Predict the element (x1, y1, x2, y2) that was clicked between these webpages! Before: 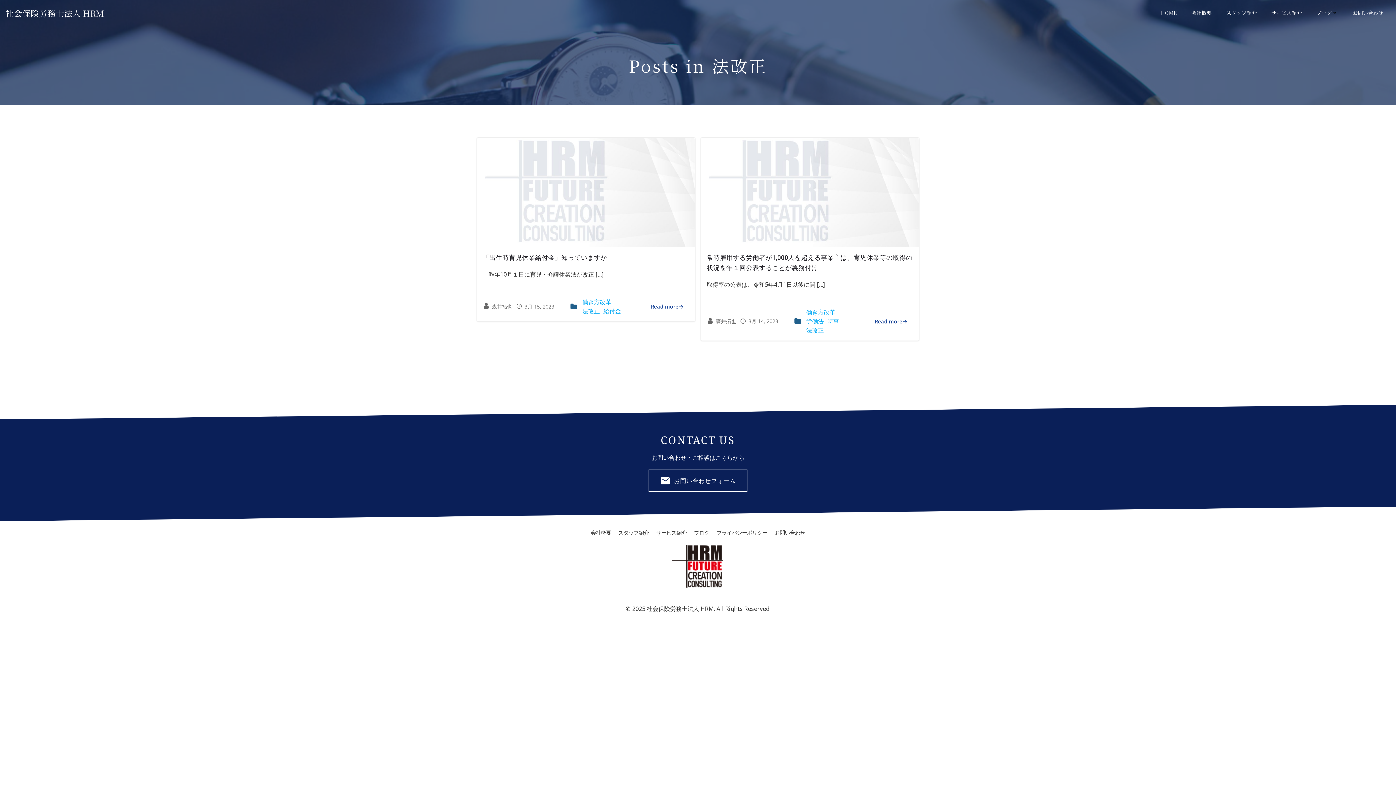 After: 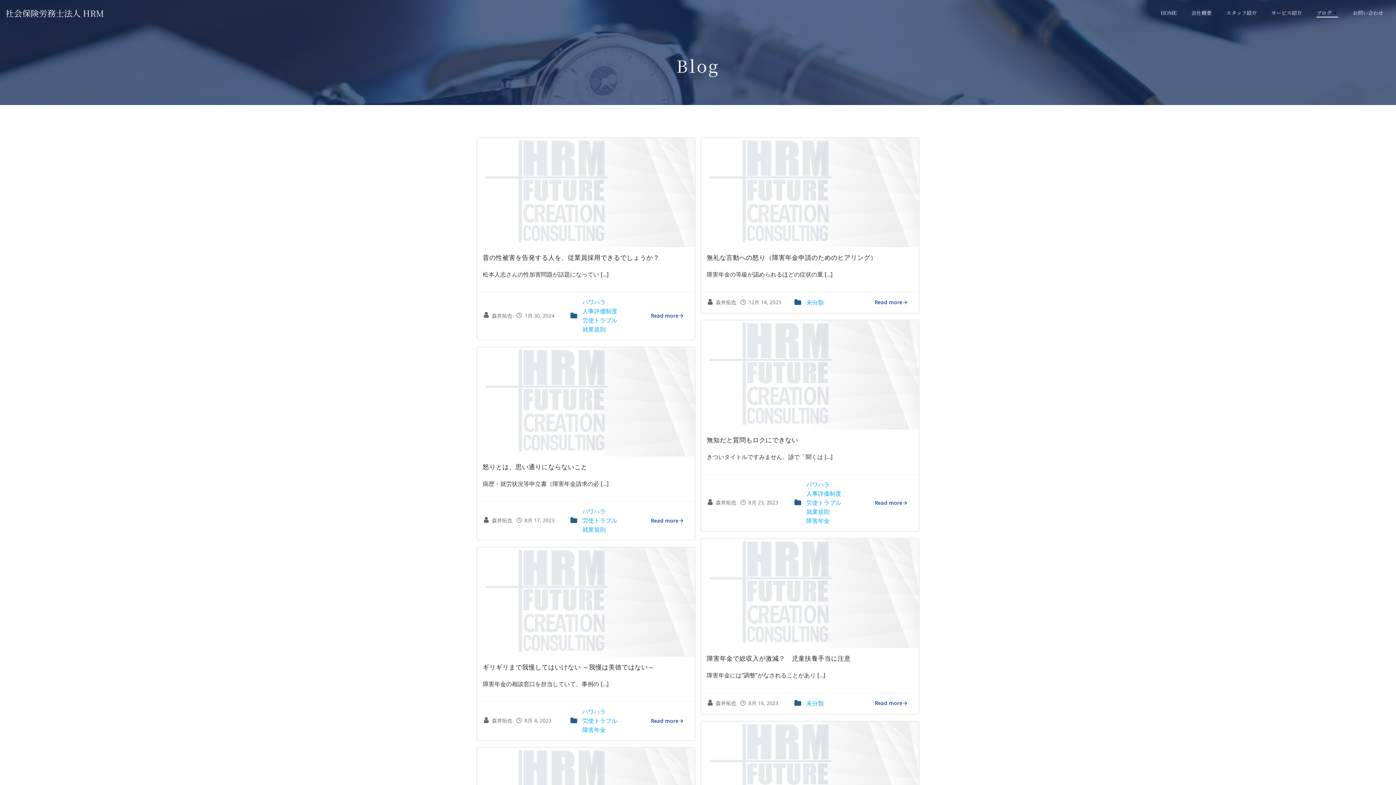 Action: label: ブログ bbox: (1316, 9, 1338, 16)